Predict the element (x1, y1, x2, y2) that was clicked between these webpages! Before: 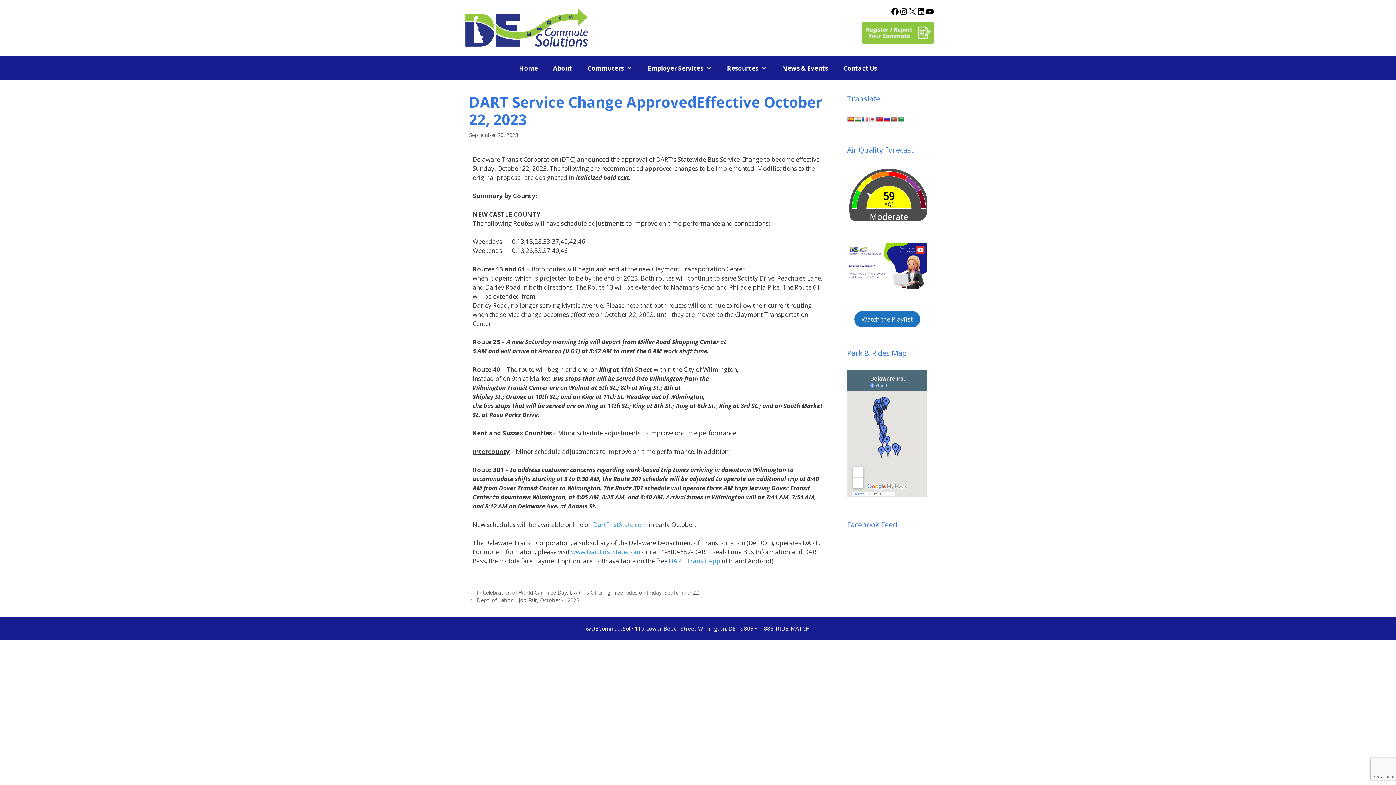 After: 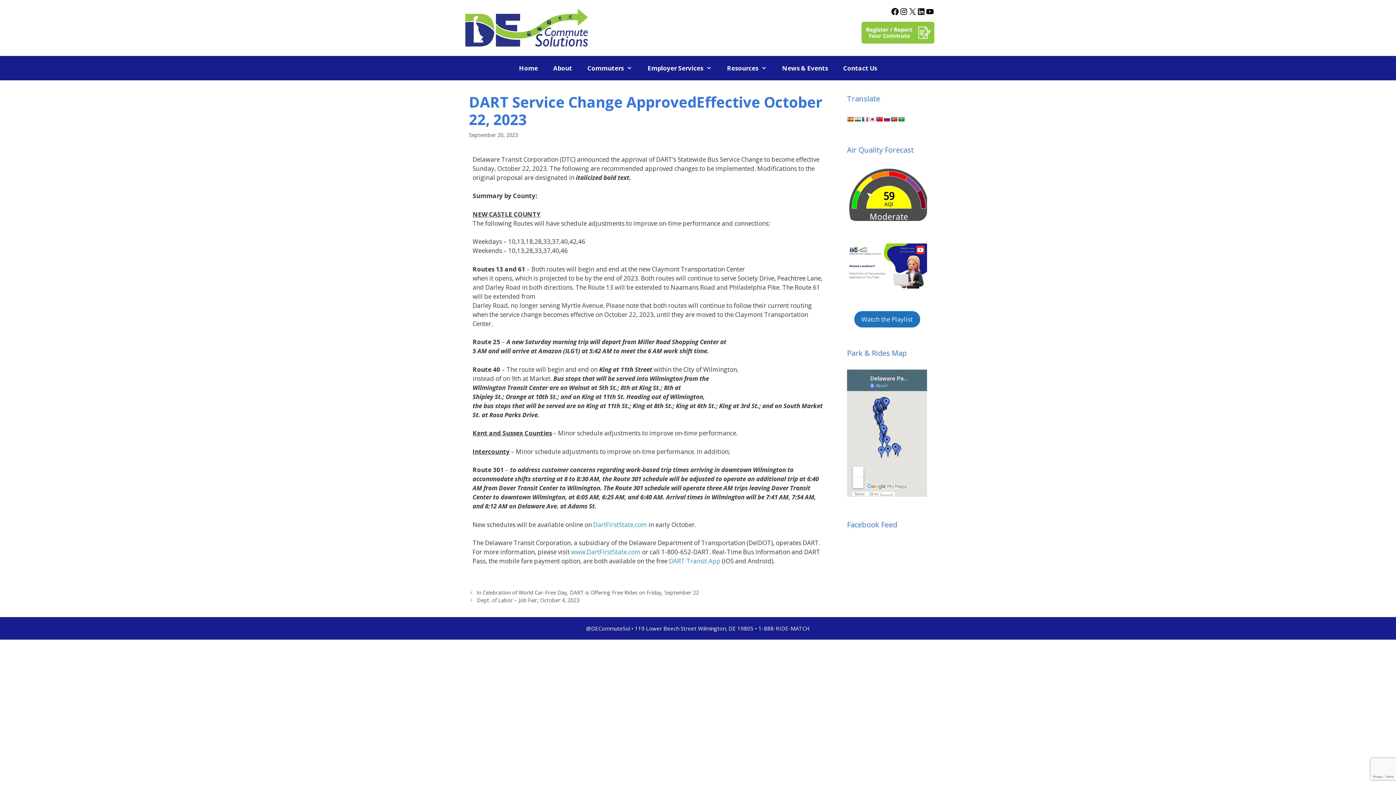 Action: label: Facebook bbox: (890, 9, 899, 17)